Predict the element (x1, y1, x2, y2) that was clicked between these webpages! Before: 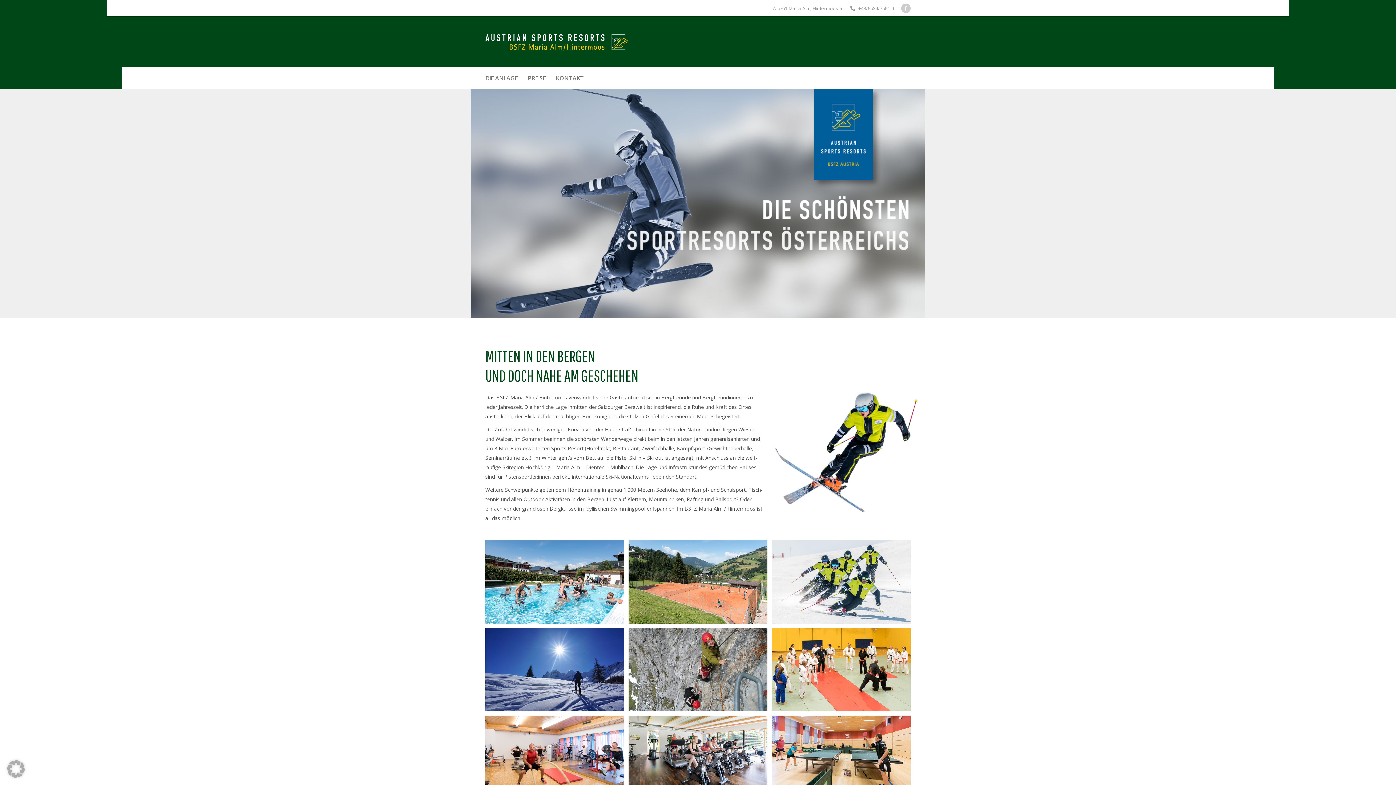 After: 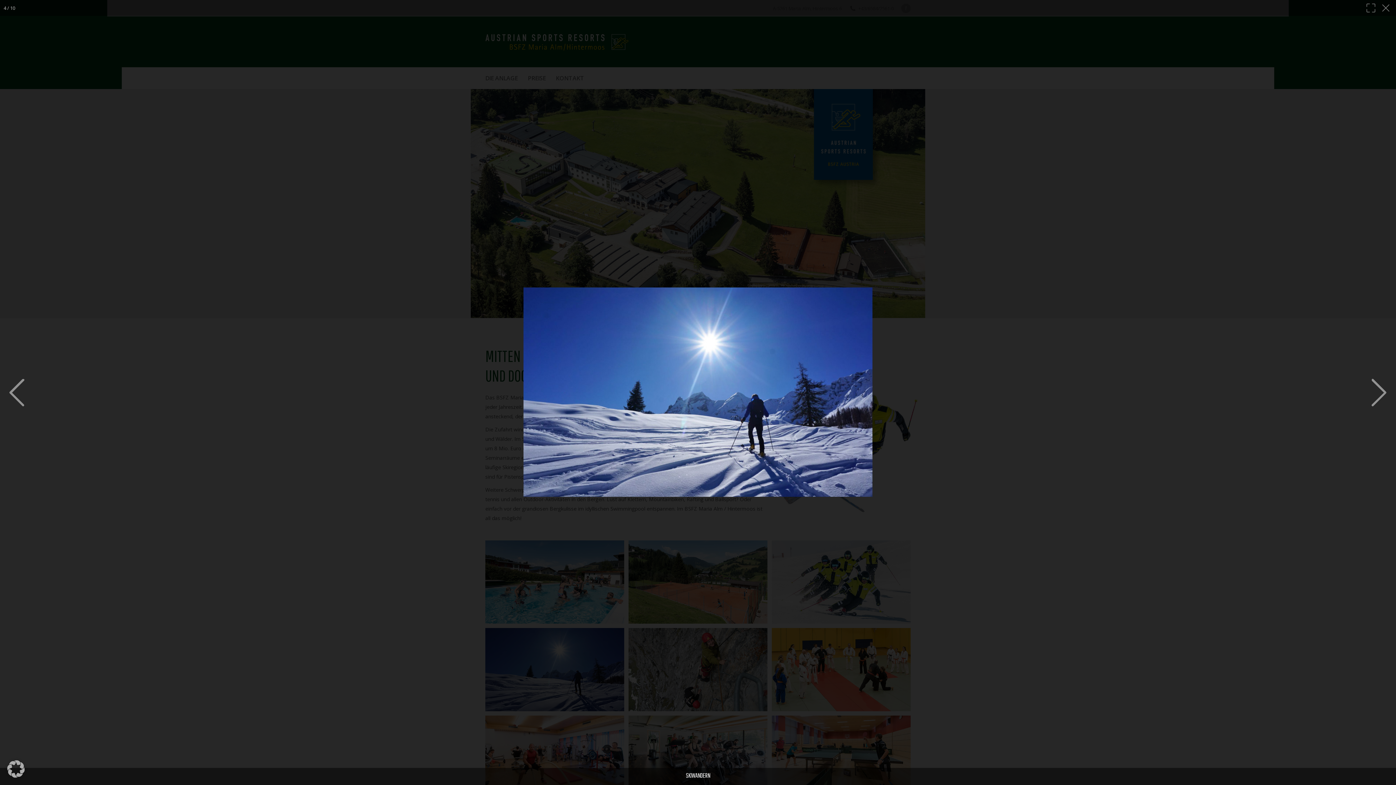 Action: bbox: (485, 628, 624, 711)